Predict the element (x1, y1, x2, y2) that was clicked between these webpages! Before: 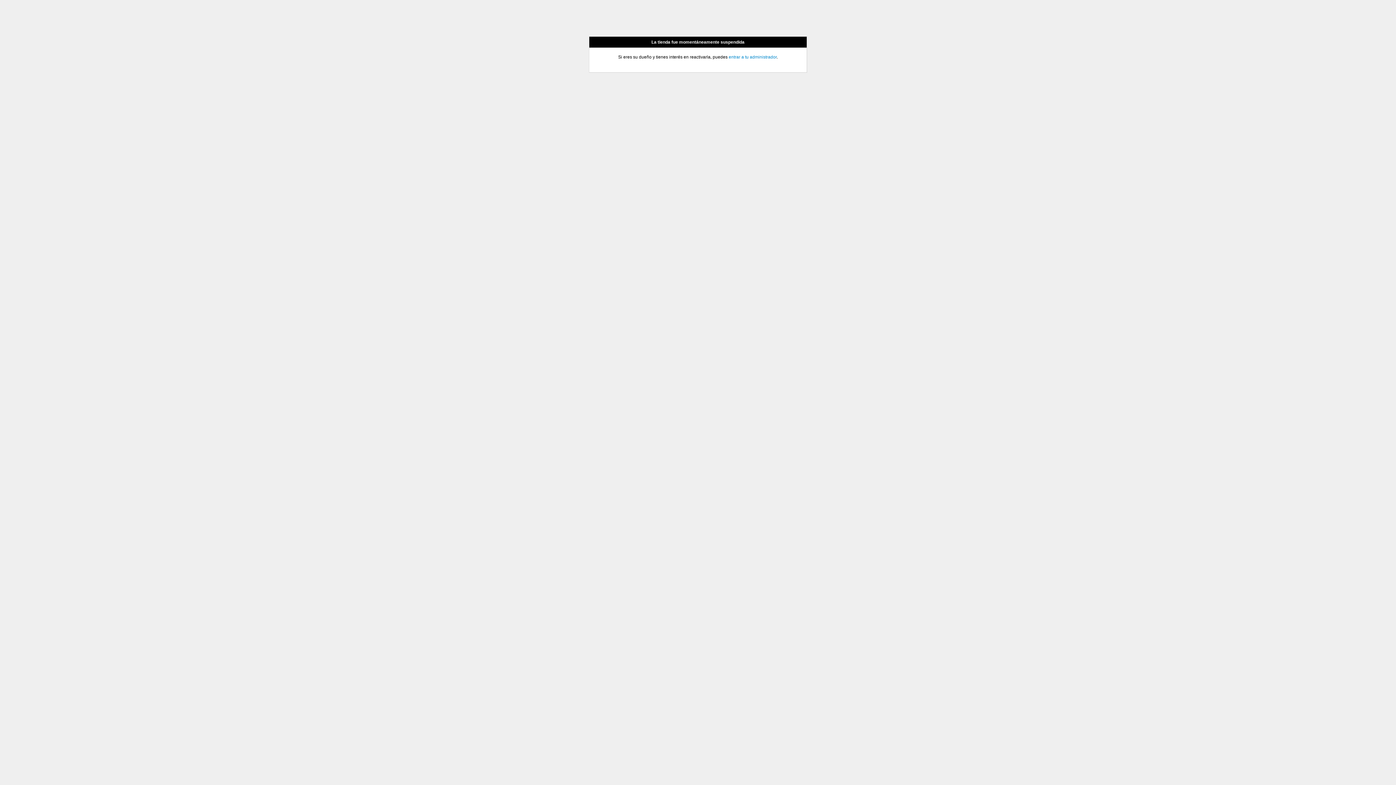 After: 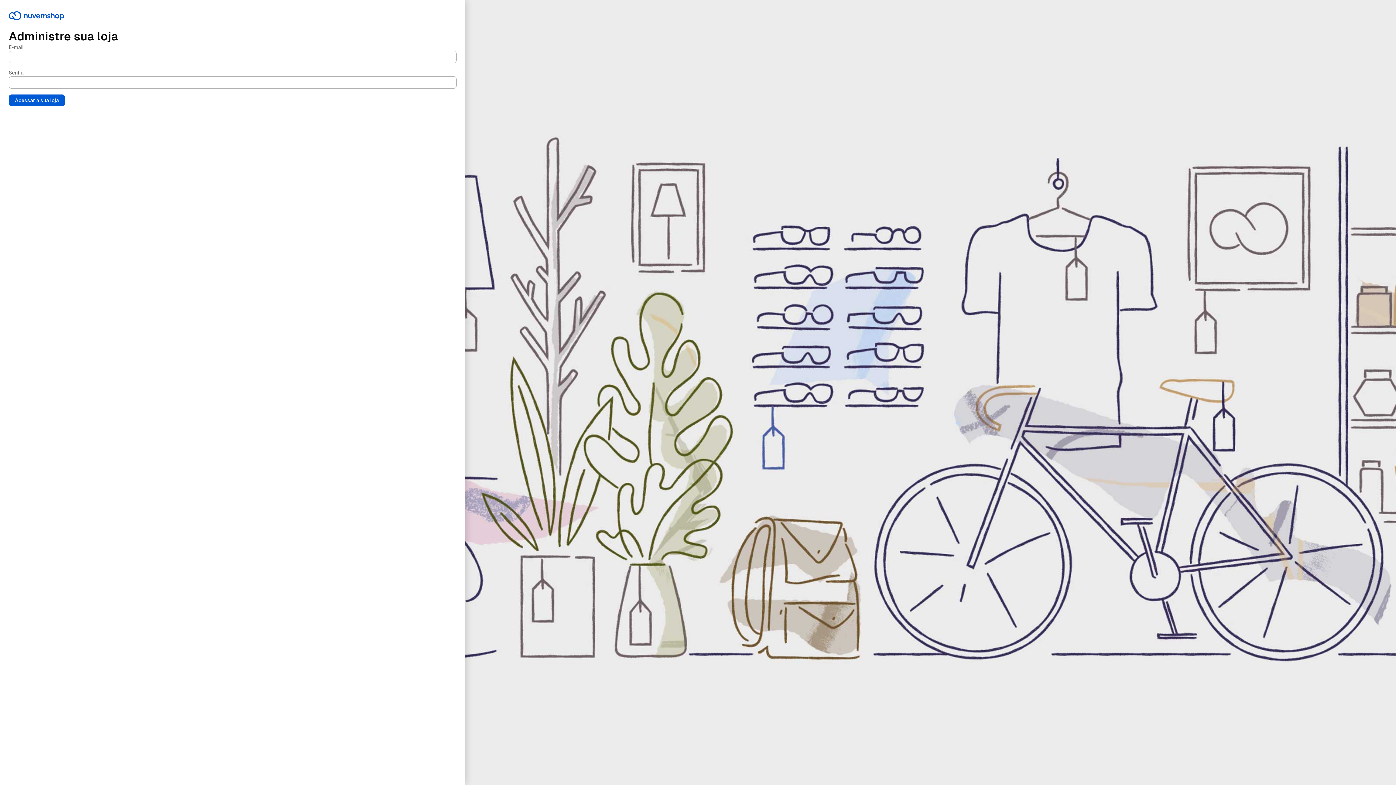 Action: label: entrar a tu administrador bbox: (728, 54, 776, 59)